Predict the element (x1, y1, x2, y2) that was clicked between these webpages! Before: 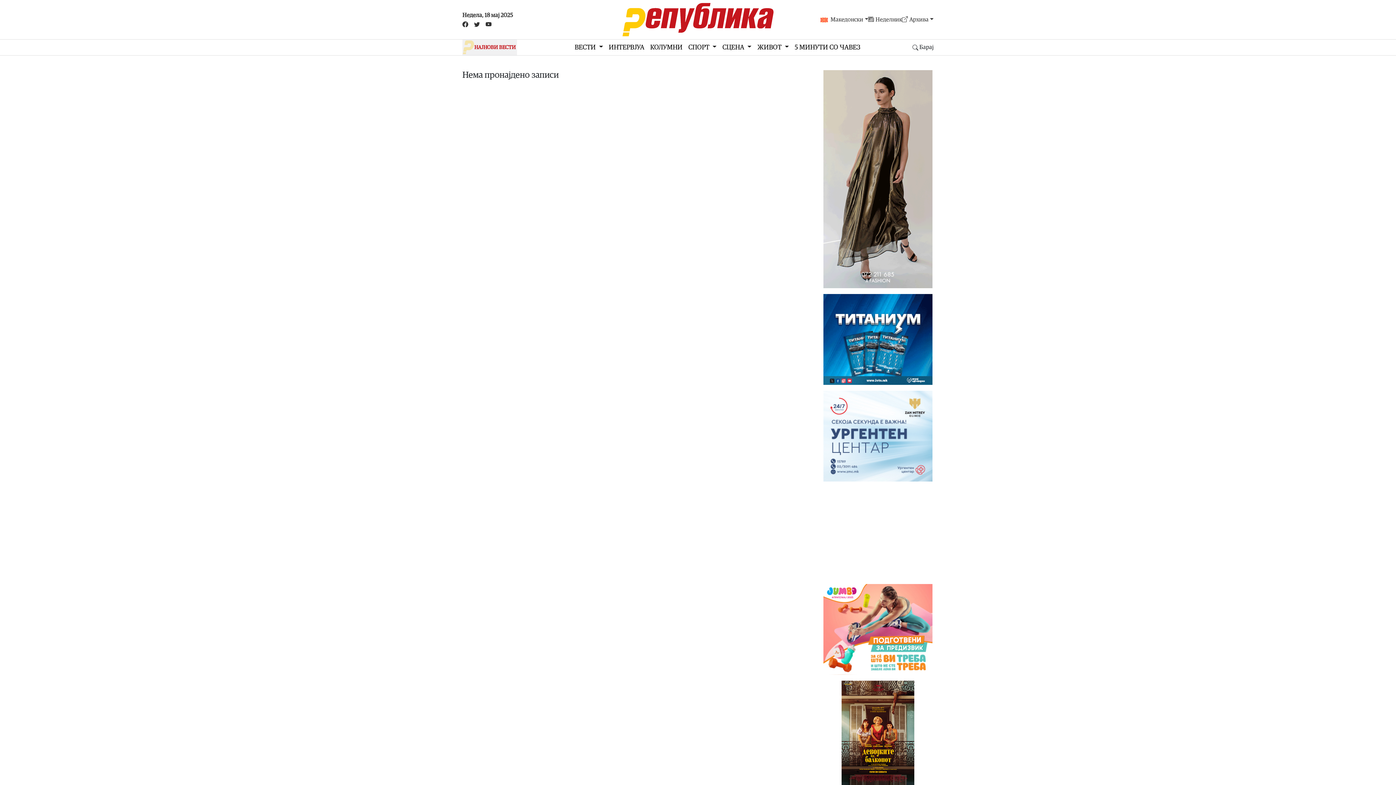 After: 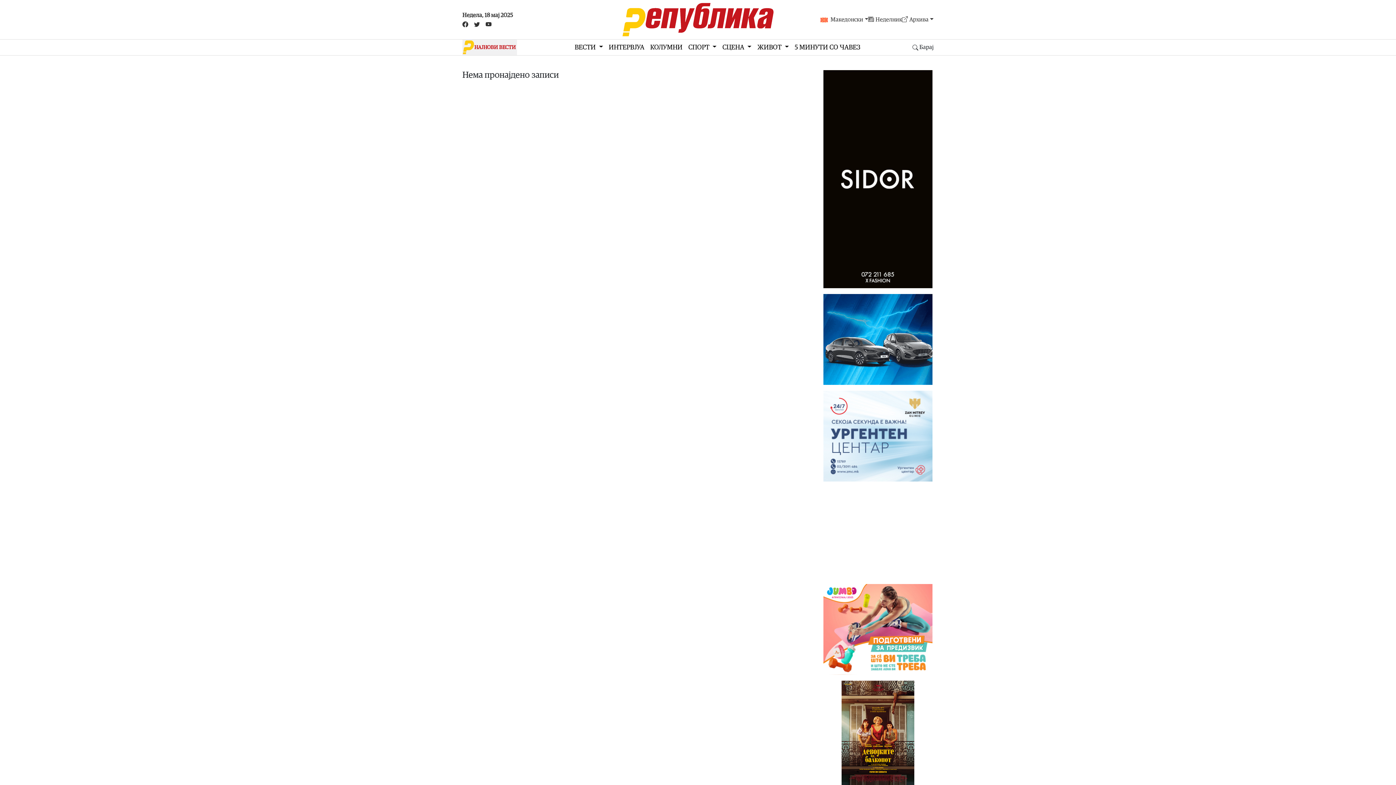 Action: bbox: (823, 584, 932, 675)